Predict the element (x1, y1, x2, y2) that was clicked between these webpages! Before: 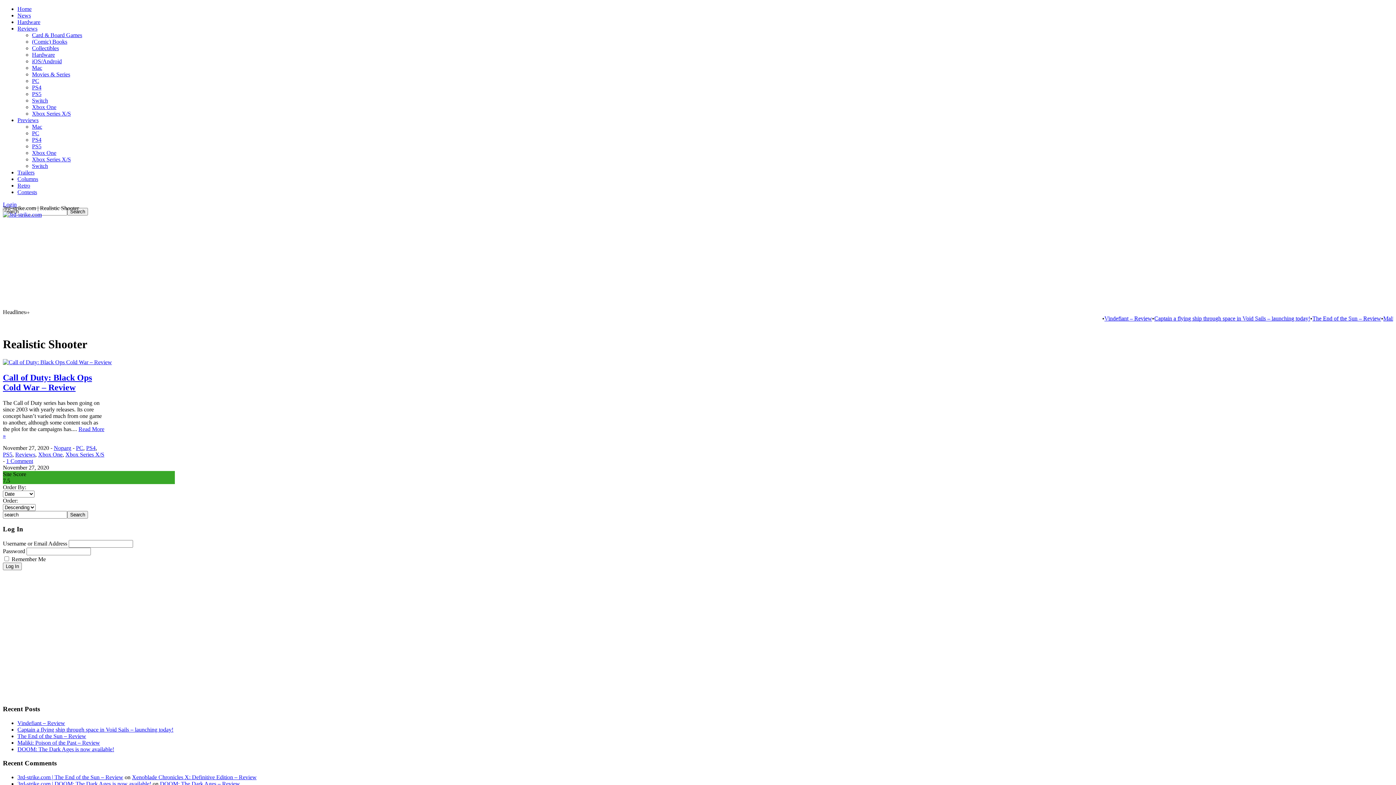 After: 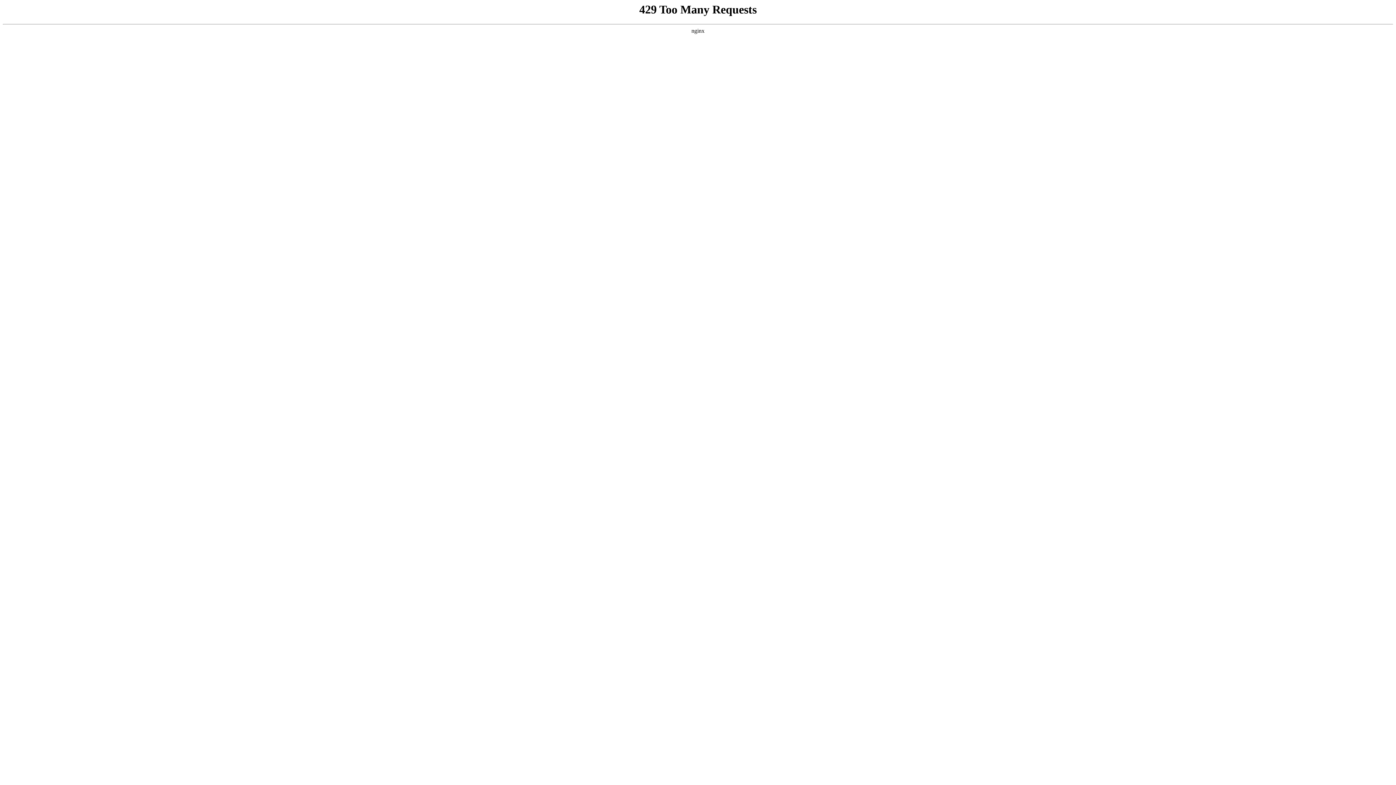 Action: bbox: (32, 162, 48, 169) label: Switch